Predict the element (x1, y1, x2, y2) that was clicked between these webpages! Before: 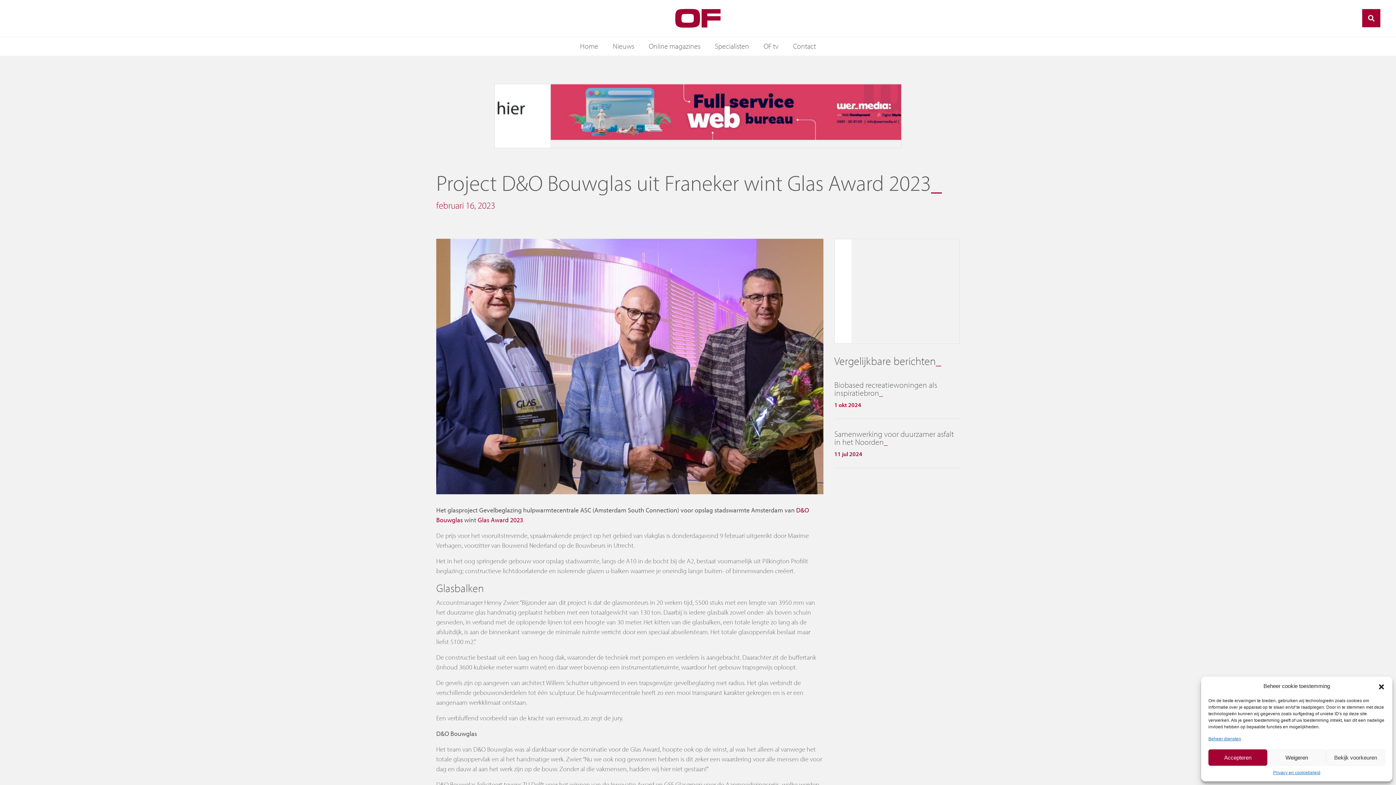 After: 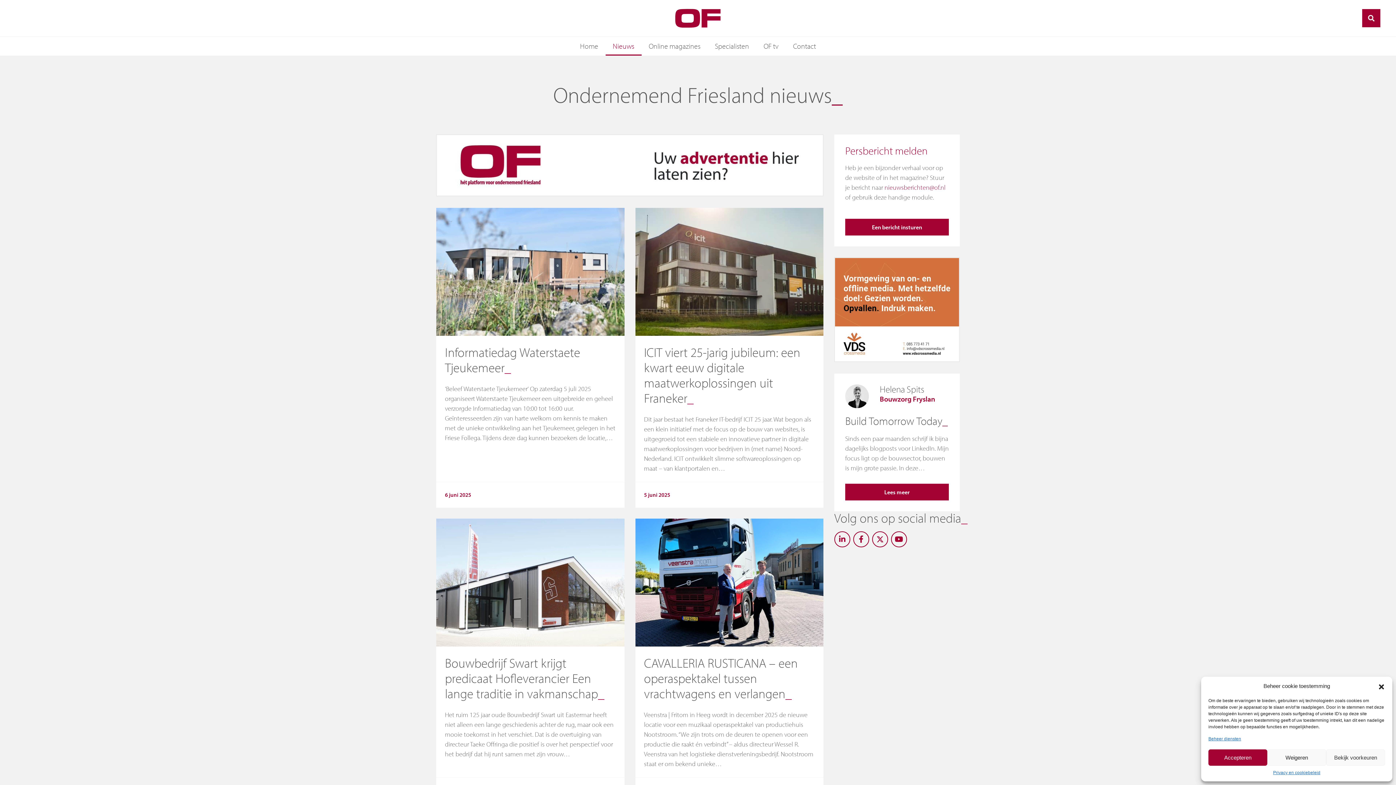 Action: label: Nieuws bbox: (605, 36, 641, 55)